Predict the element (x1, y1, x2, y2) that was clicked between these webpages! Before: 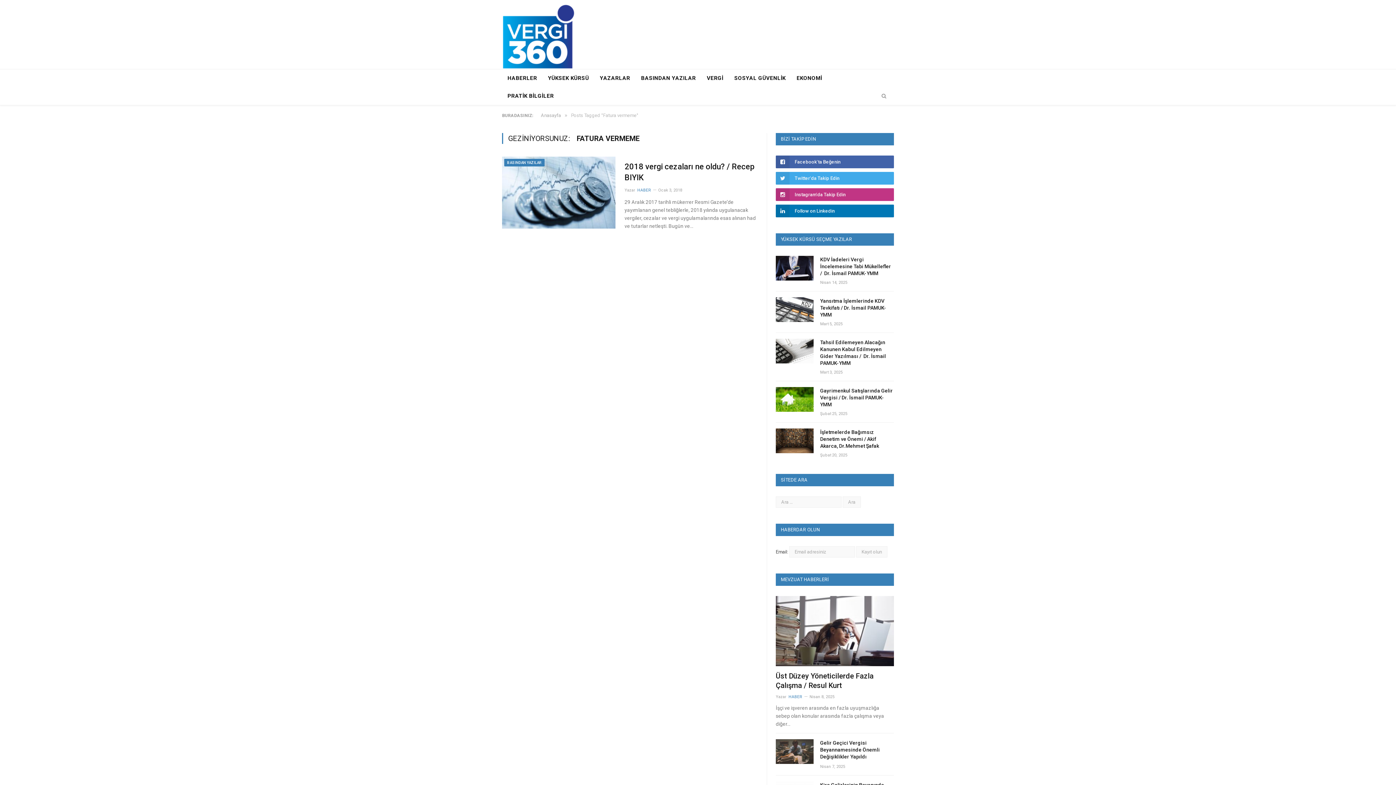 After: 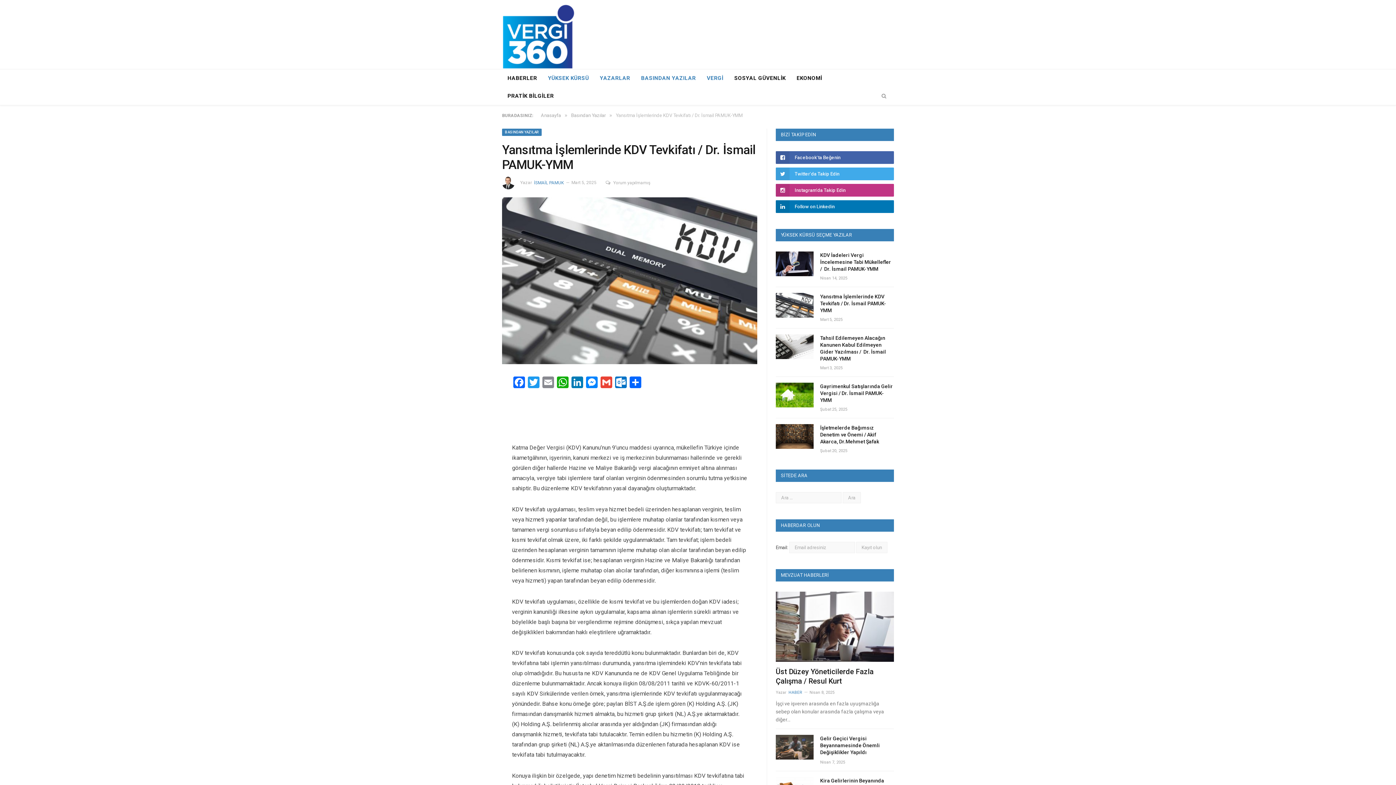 Action: bbox: (820, 297, 894, 318) label: Yansıtma İşlemlerinde KDV Tevkifatı / Dr. İsmail PAMUK-YMM